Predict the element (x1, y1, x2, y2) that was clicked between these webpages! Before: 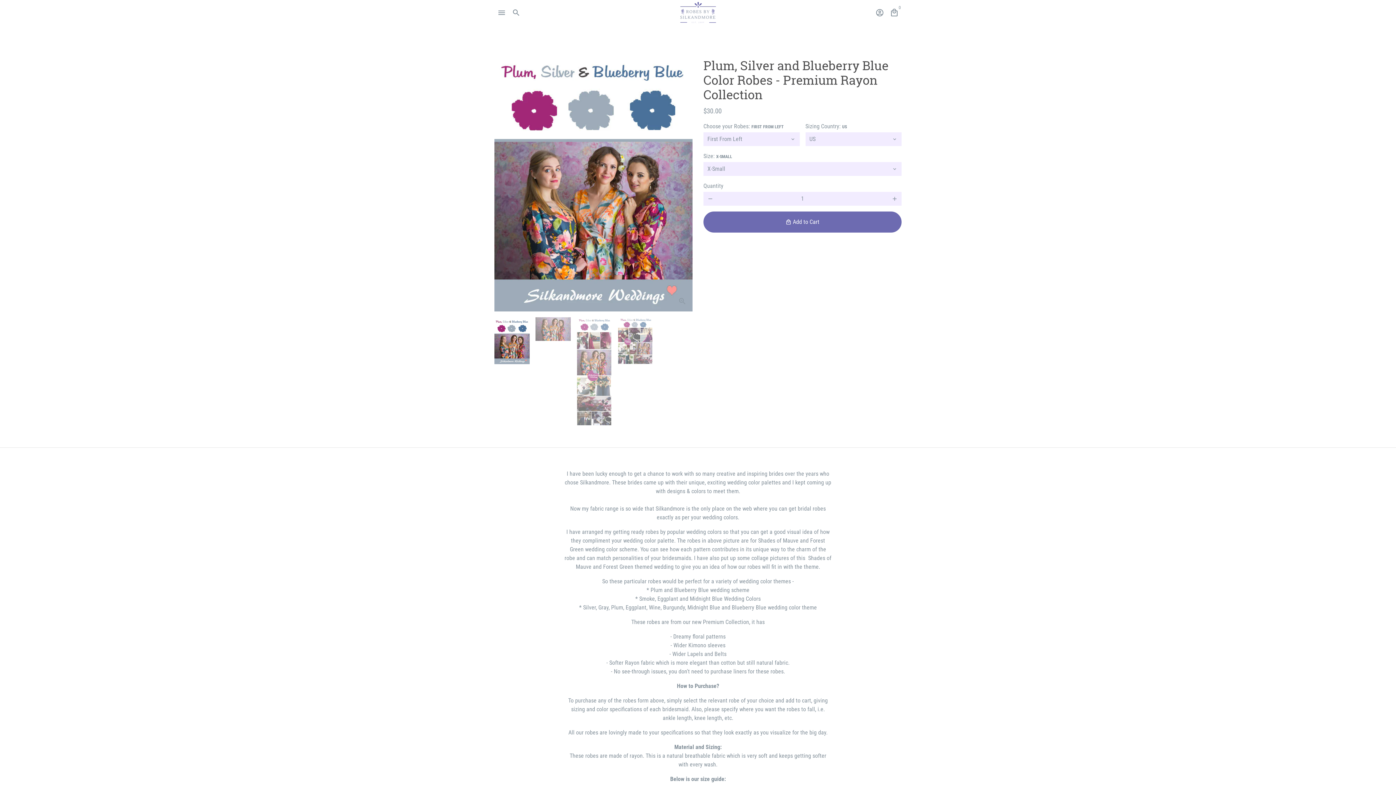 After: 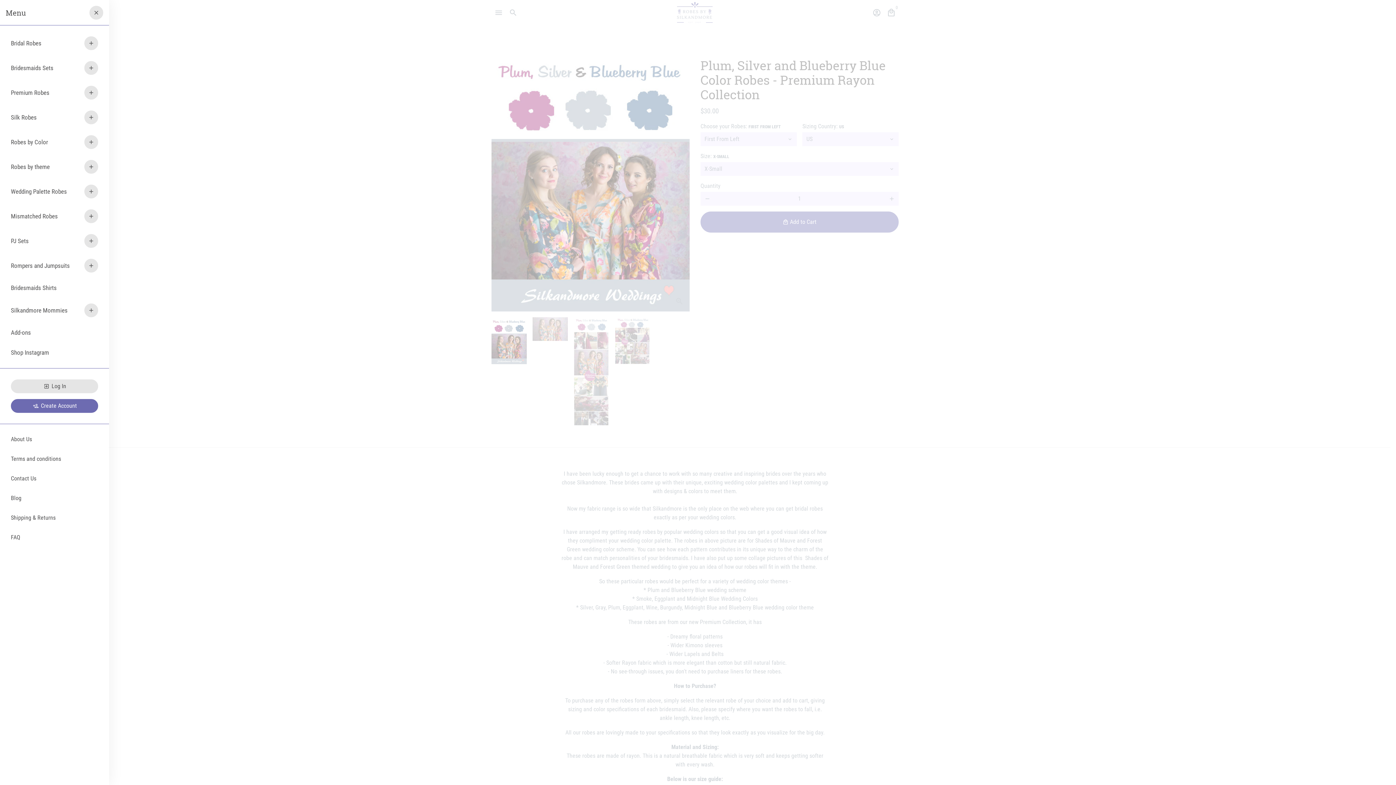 Action: bbox: (494, 5, 509, 19) label: Menu